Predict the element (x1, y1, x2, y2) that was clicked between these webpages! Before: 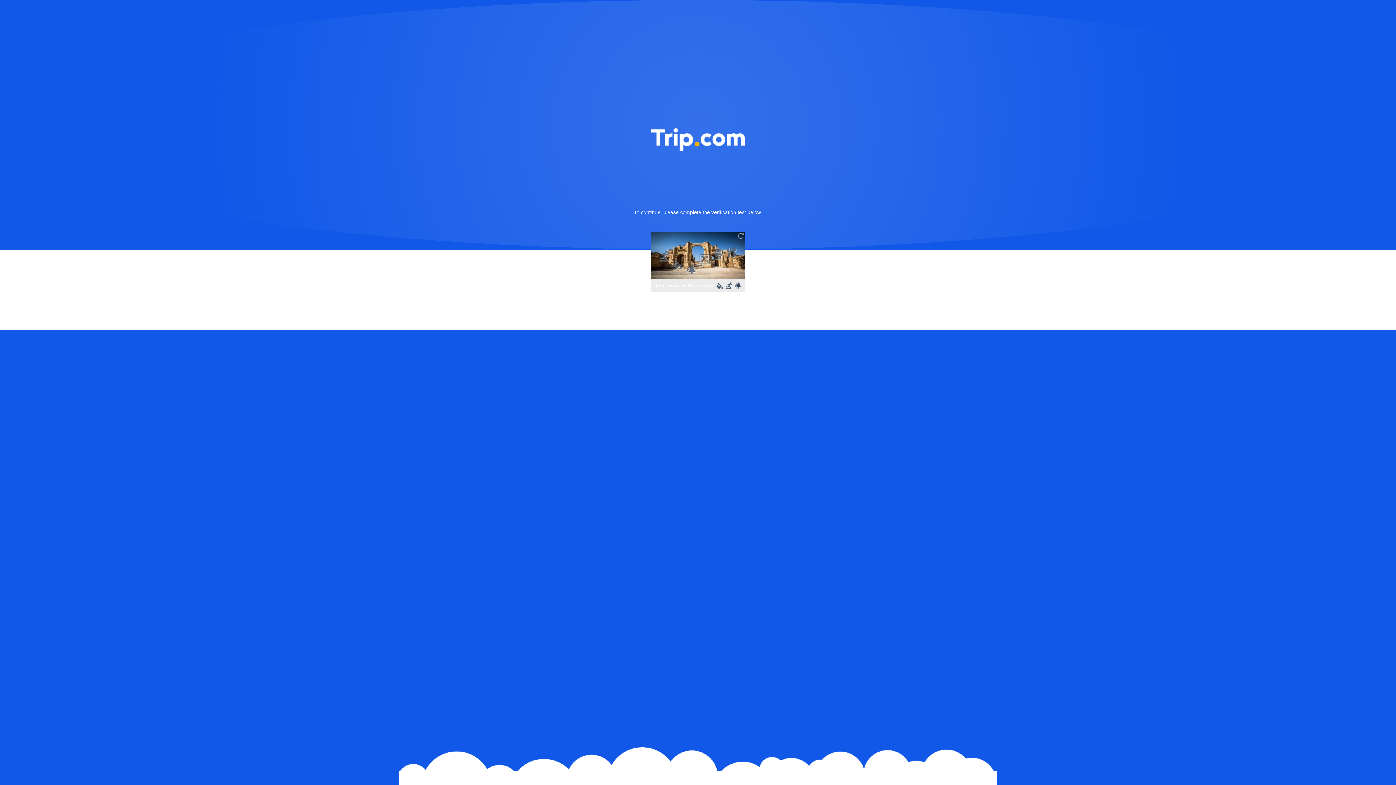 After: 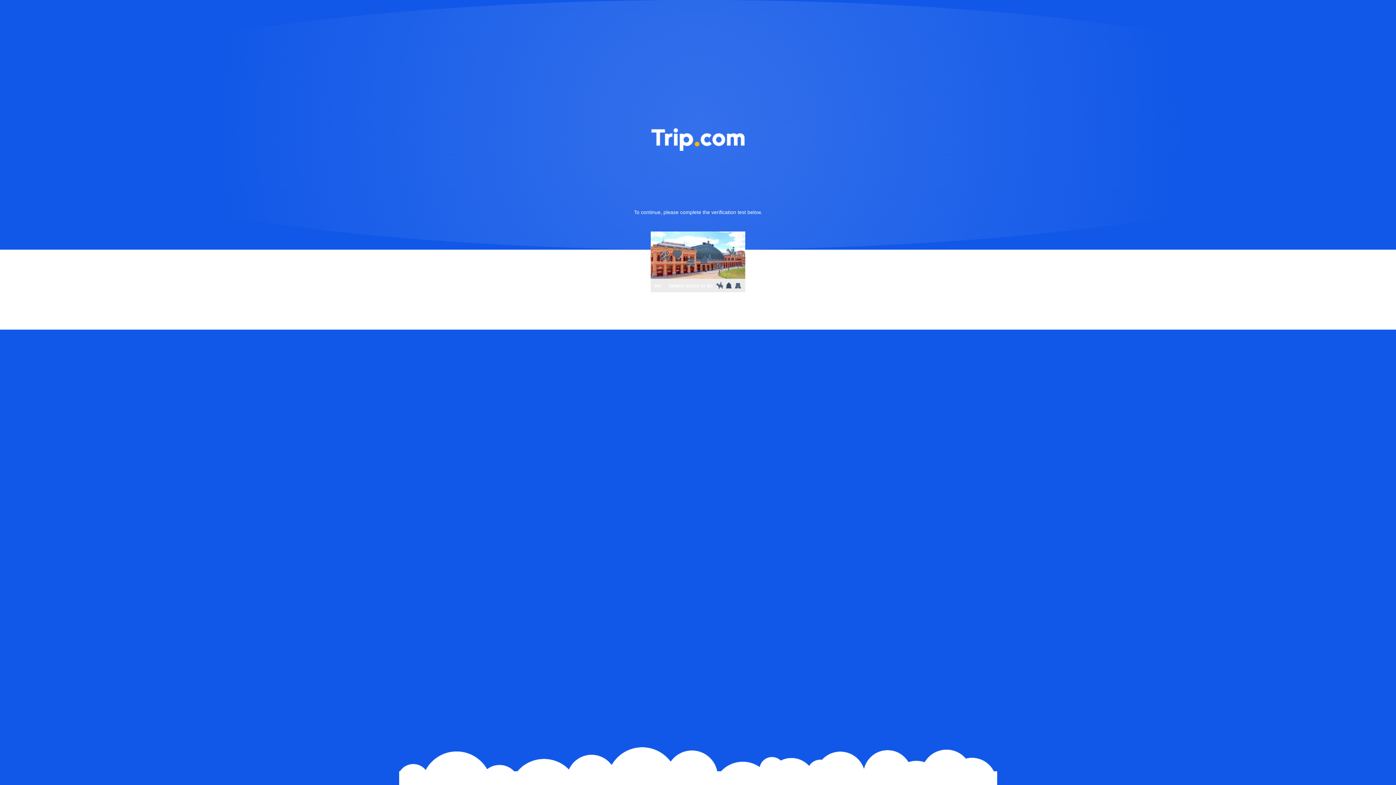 Action: bbox: (736, 231, 745, 240)